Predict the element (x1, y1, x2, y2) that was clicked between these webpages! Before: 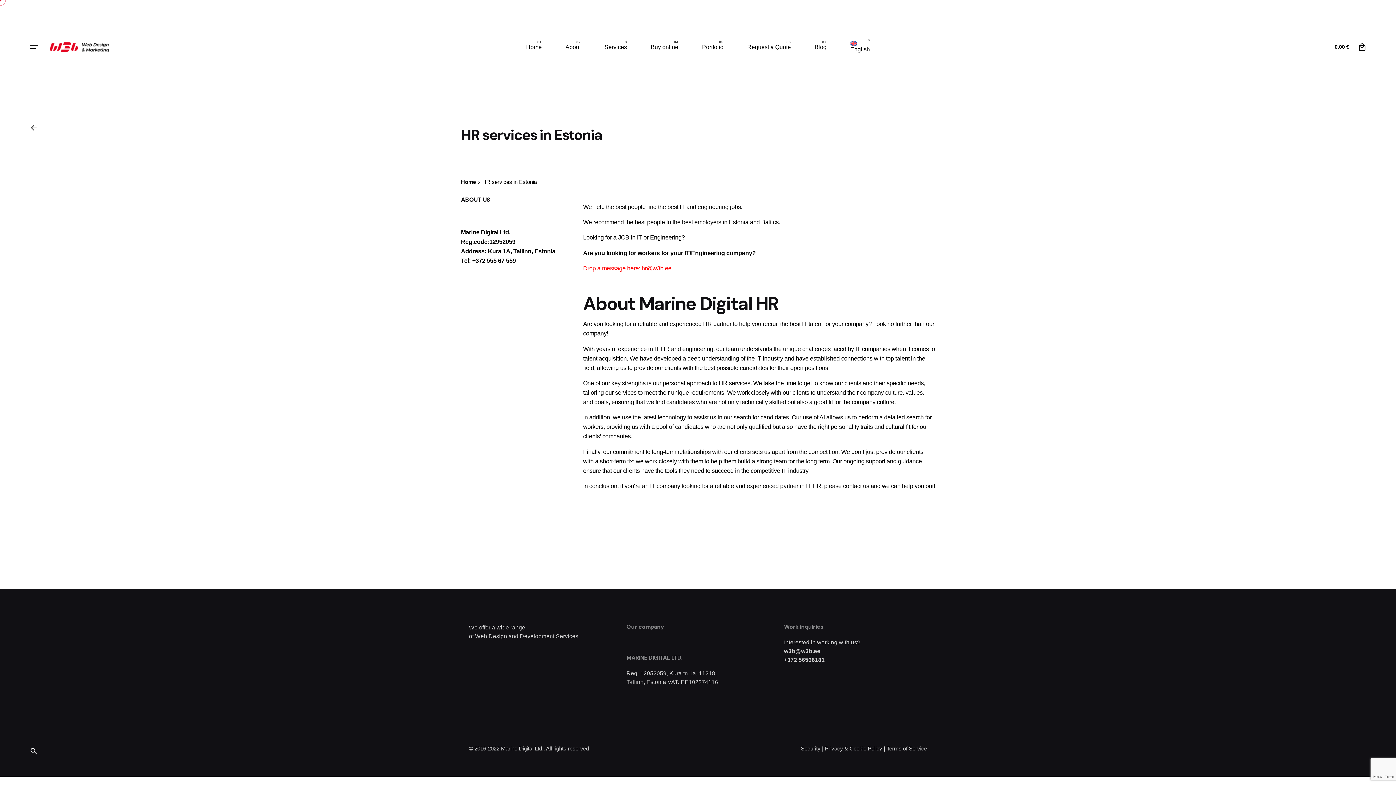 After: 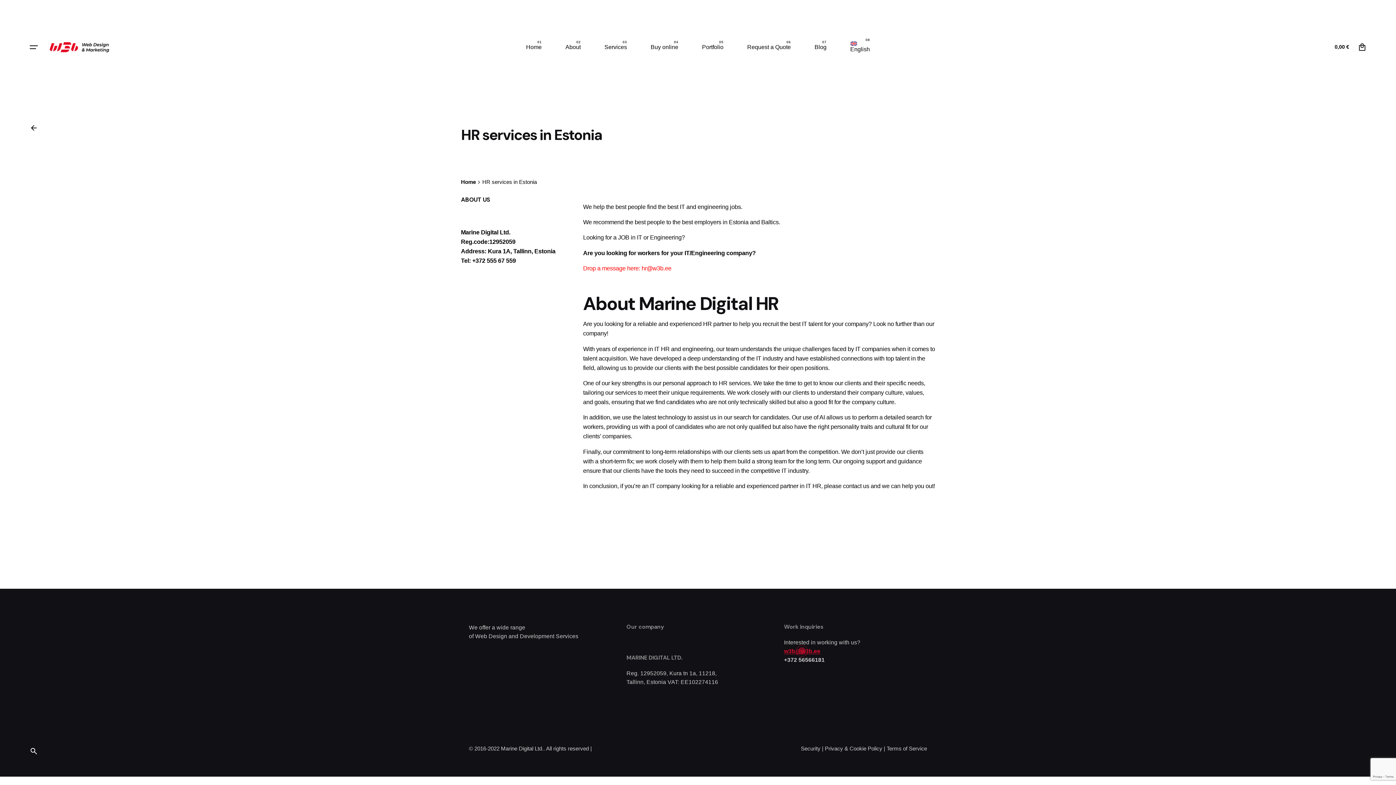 Action: bbox: (784, 648, 820, 654) label: w3b@w3b.ee